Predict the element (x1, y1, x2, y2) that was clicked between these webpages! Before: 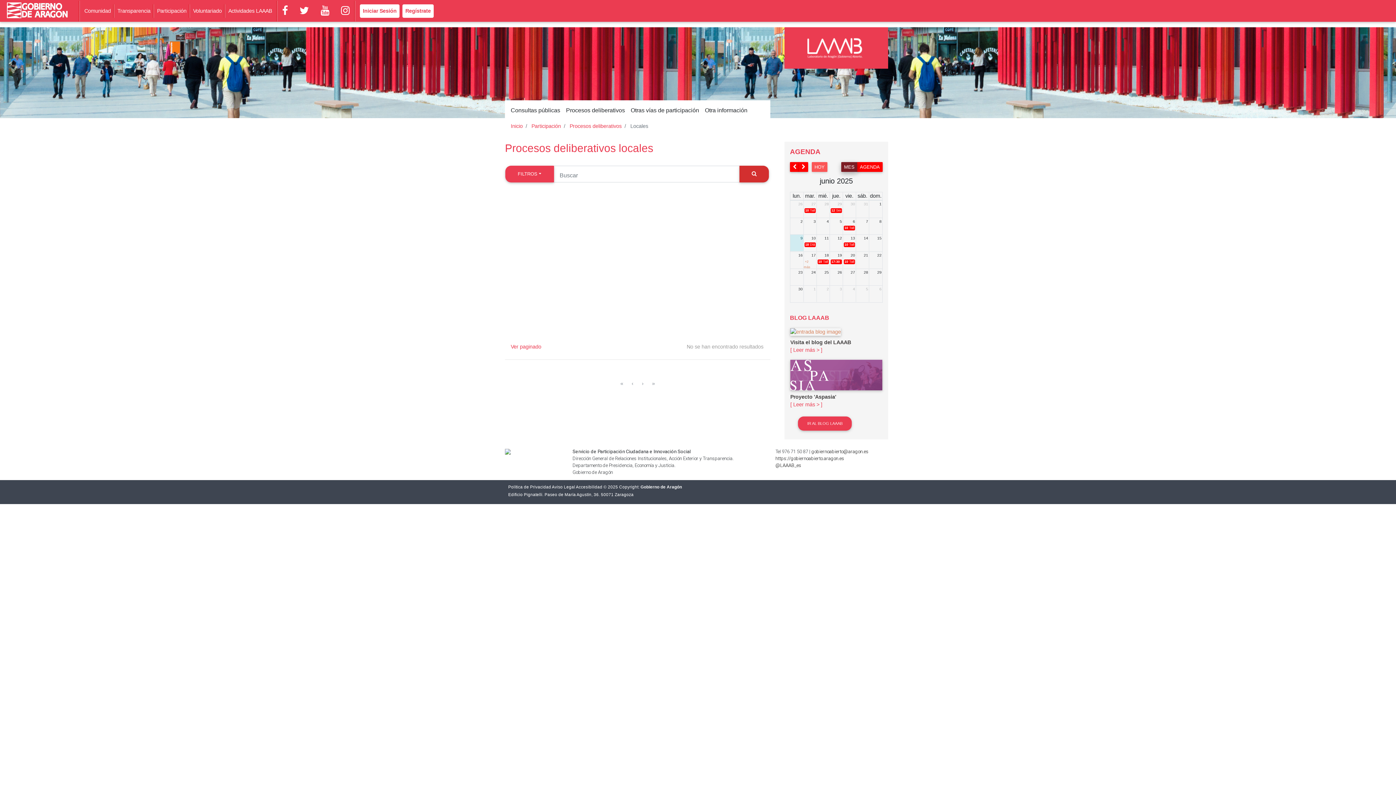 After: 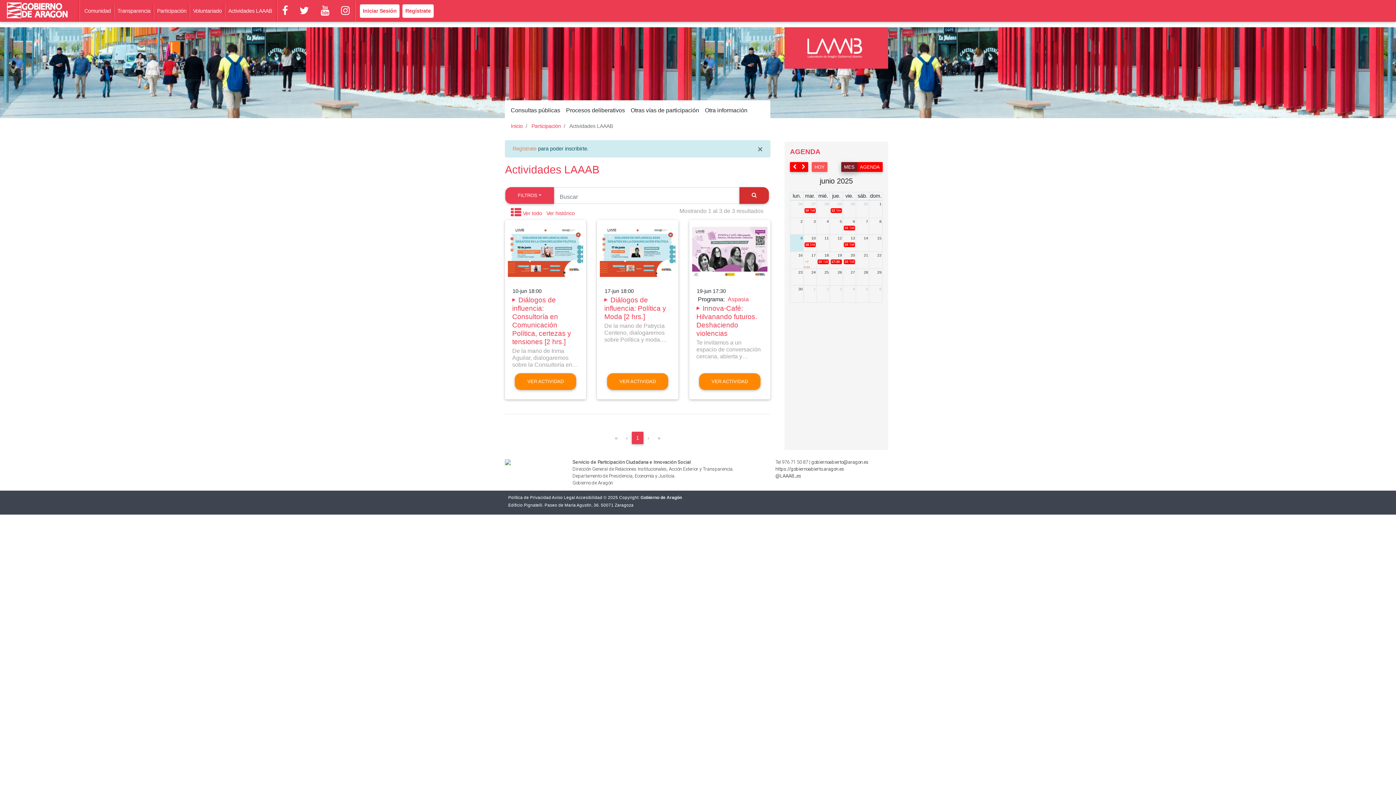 Action: label: Actividades LAAAB bbox: (225, 4, 274, 17)